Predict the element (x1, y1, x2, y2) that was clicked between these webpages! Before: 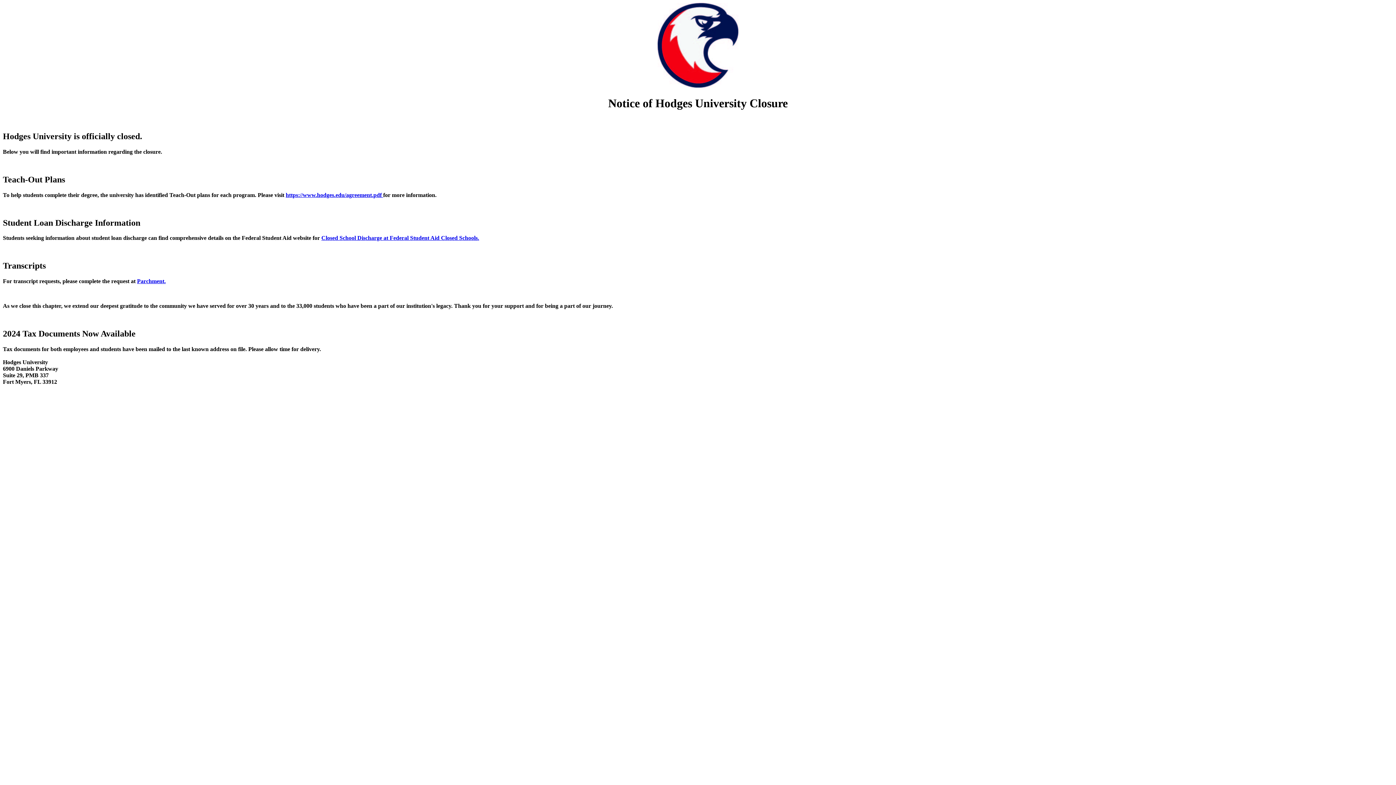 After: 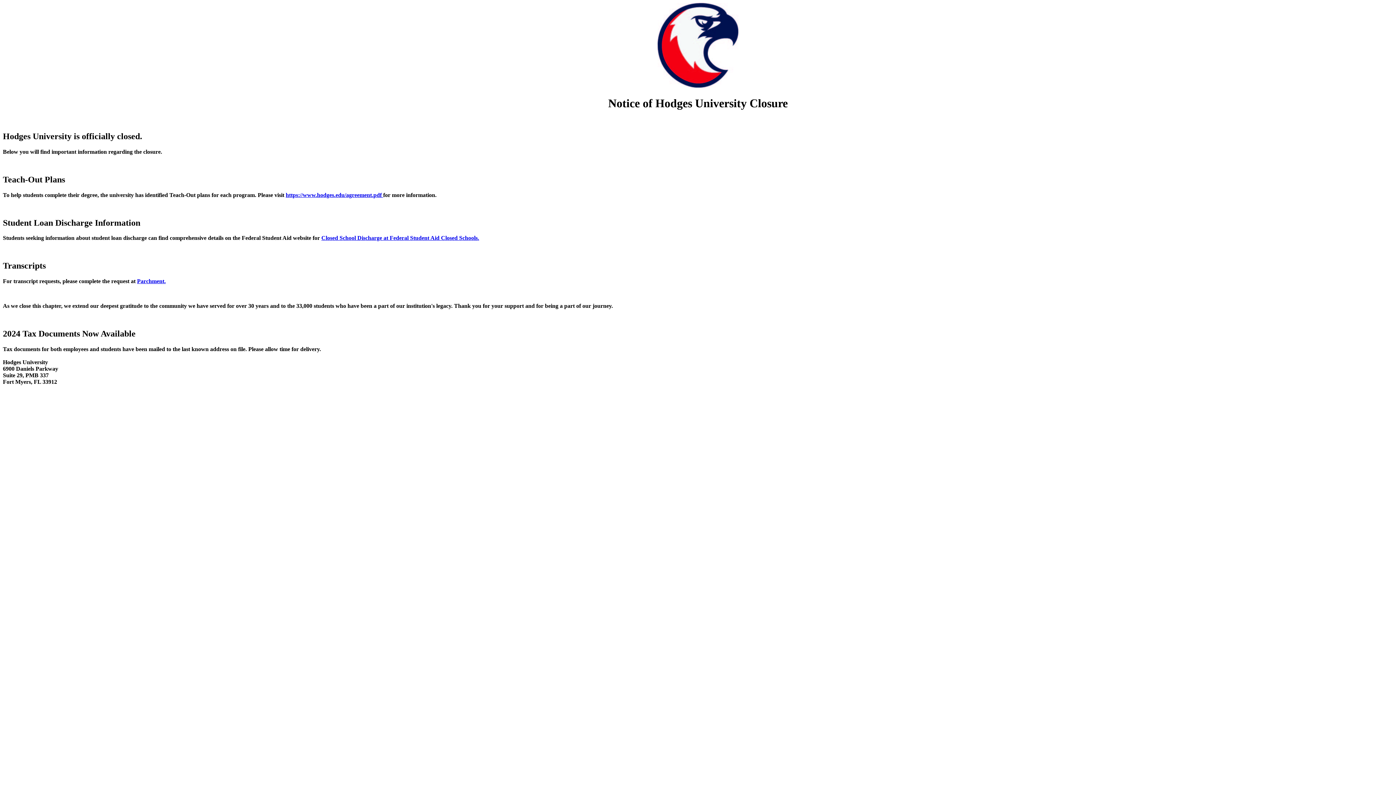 Action: bbox: (137, 278, 165, 284) label: Parchment.